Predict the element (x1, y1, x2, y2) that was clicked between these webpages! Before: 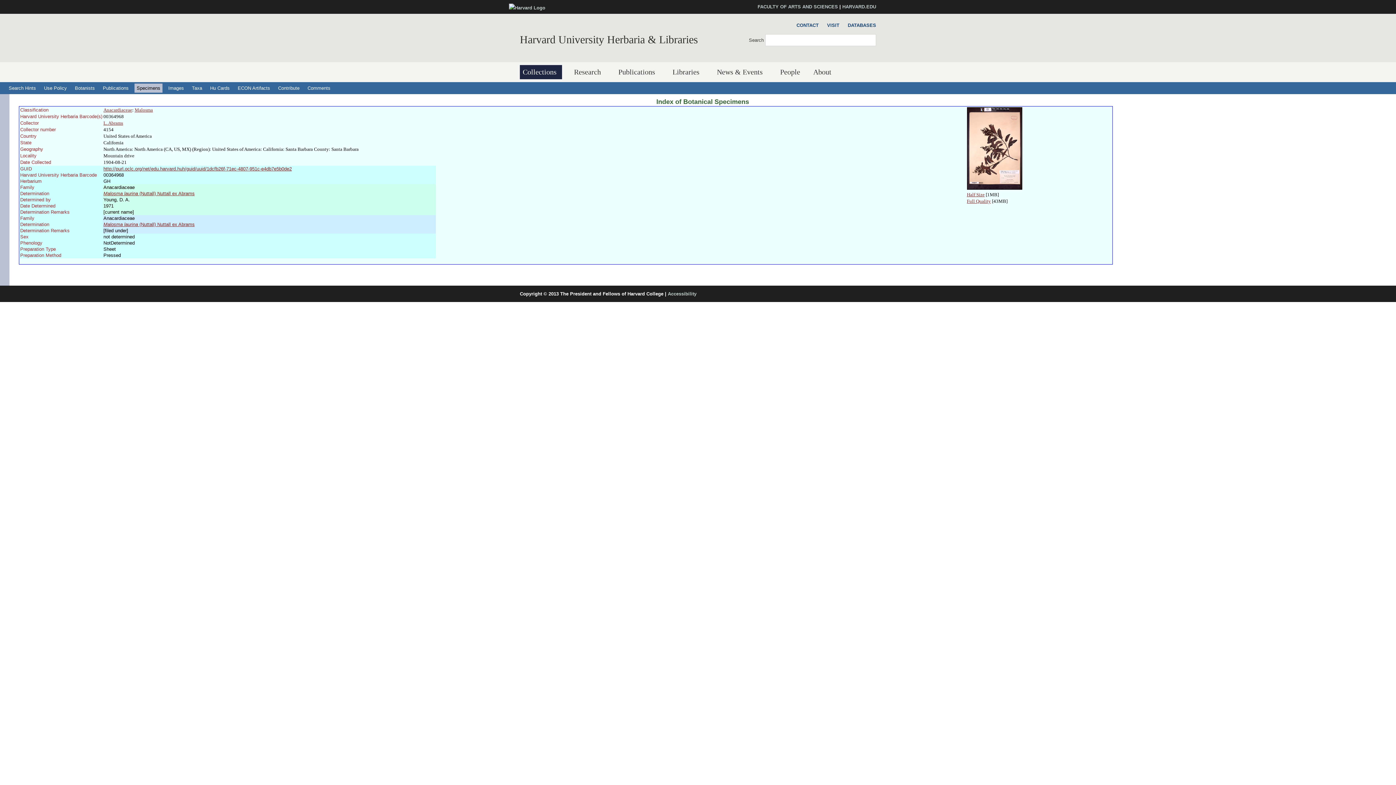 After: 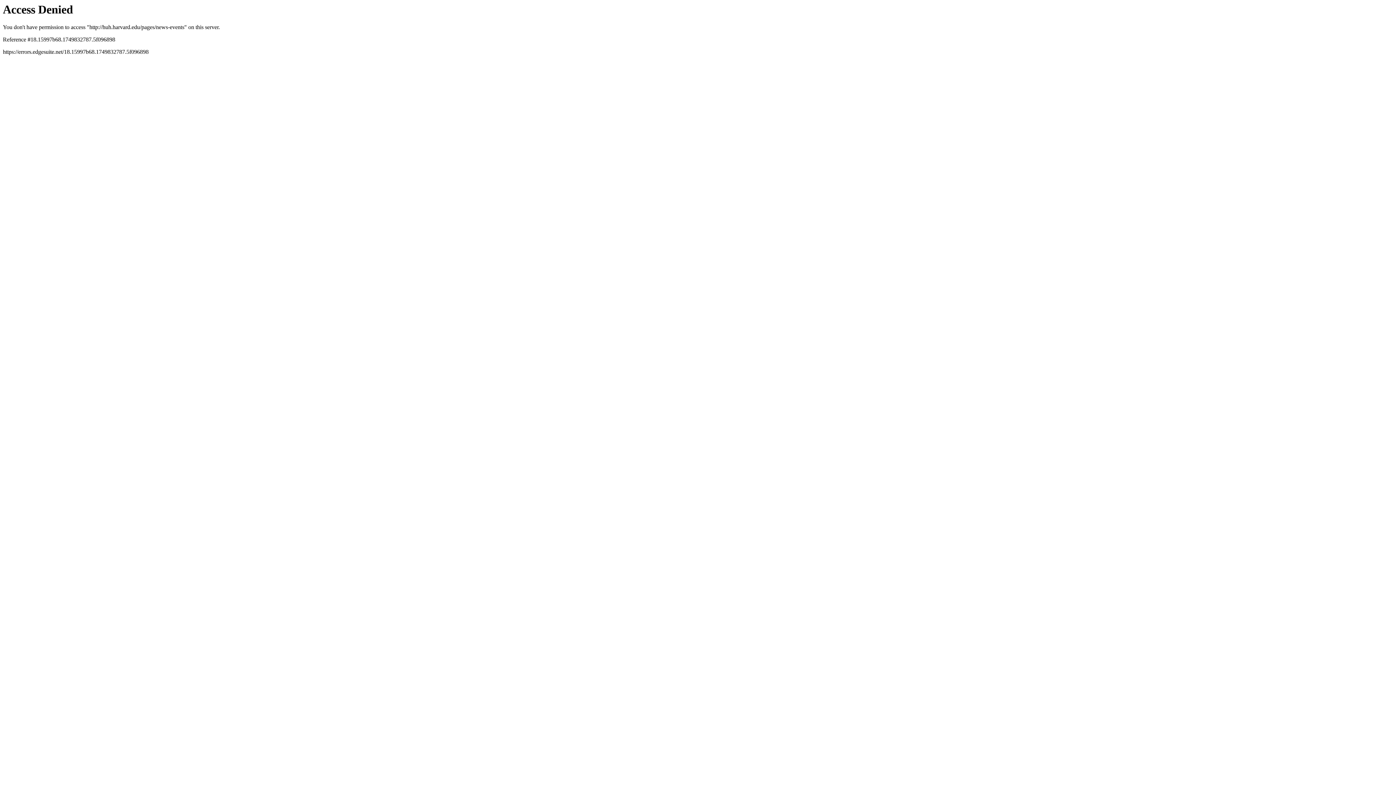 Action: label: News & Events bbox: (714, 65, 768, 79)